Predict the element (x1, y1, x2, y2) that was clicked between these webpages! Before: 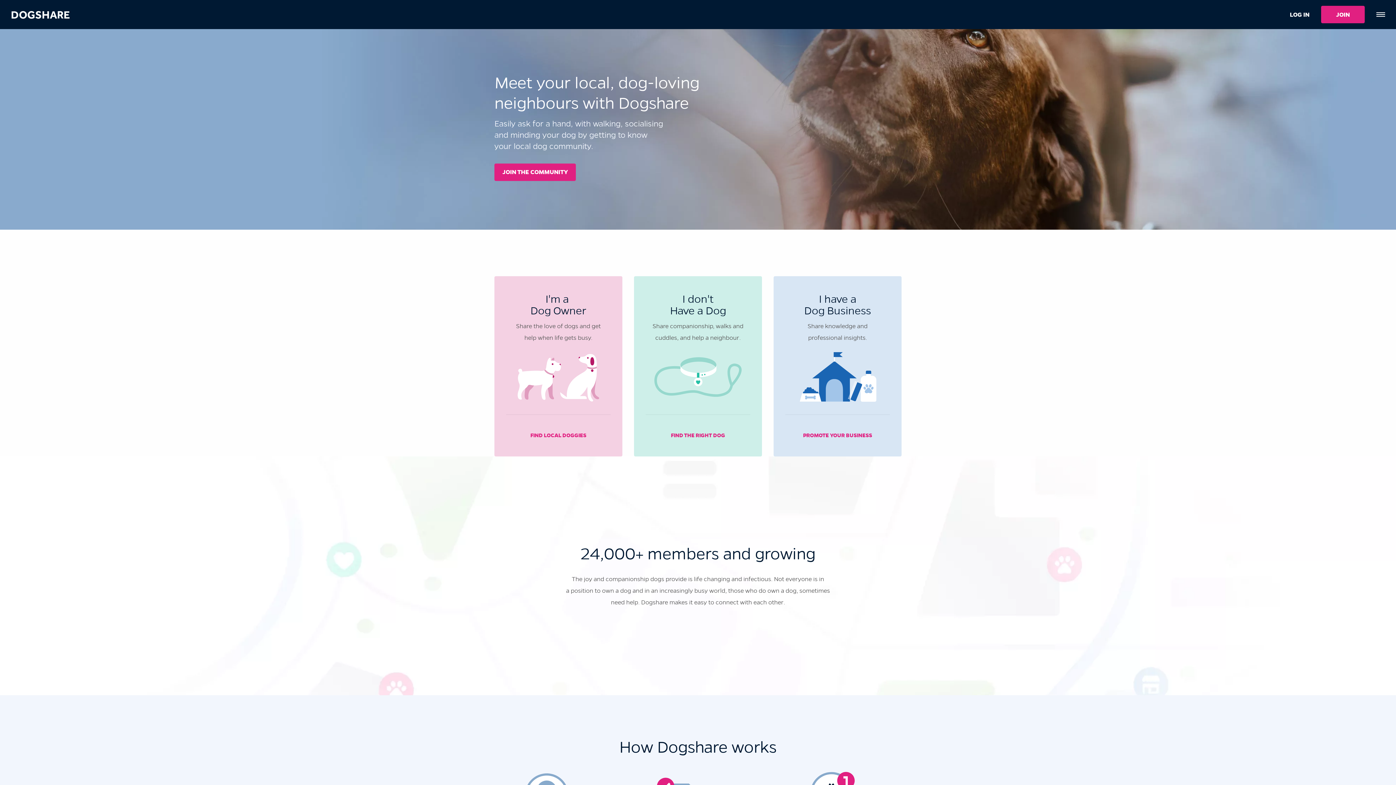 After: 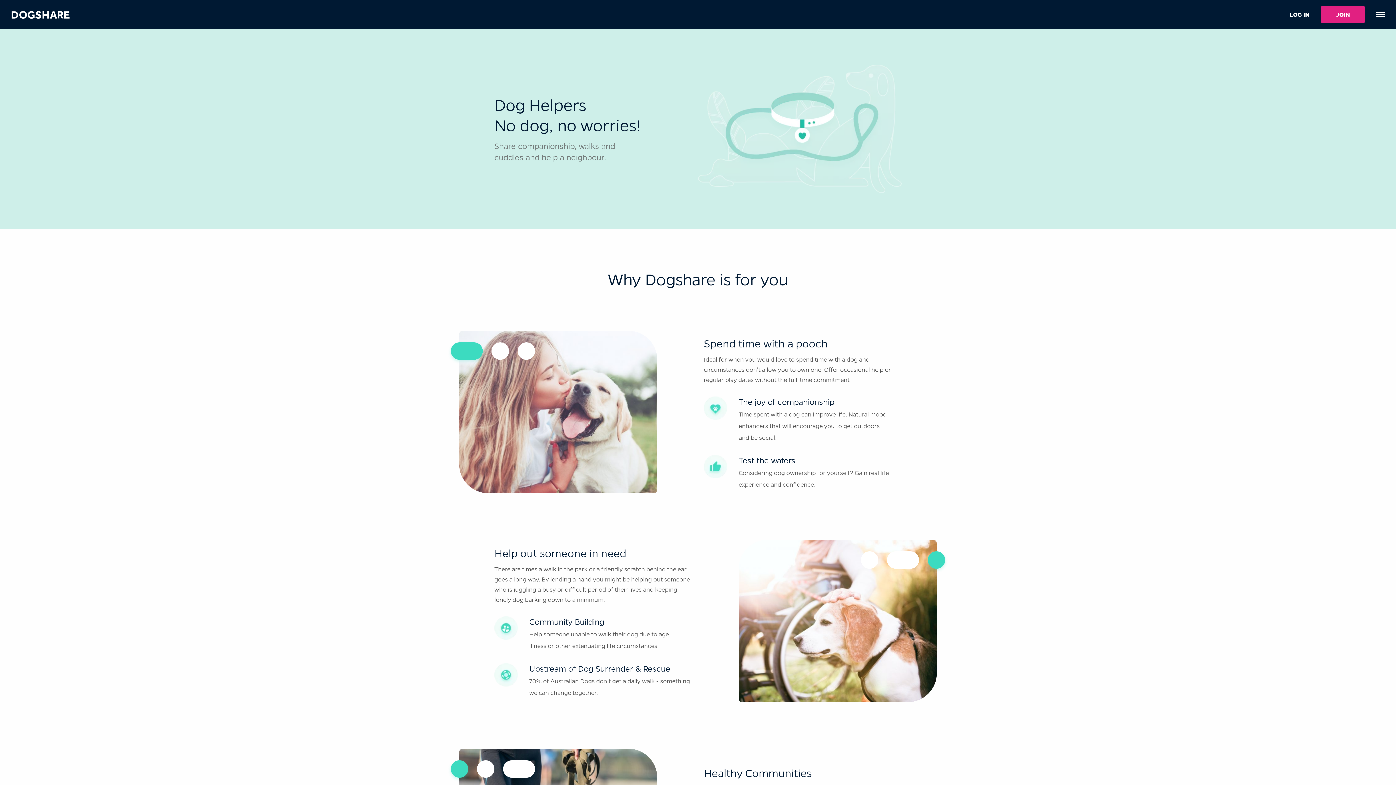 Action: label: I don't
Have a Dog

Share companionship, walks and
cuddles, and help a neighbour.

FIND THE RIGHT DOG bbox: (634, 276, 762, 456)